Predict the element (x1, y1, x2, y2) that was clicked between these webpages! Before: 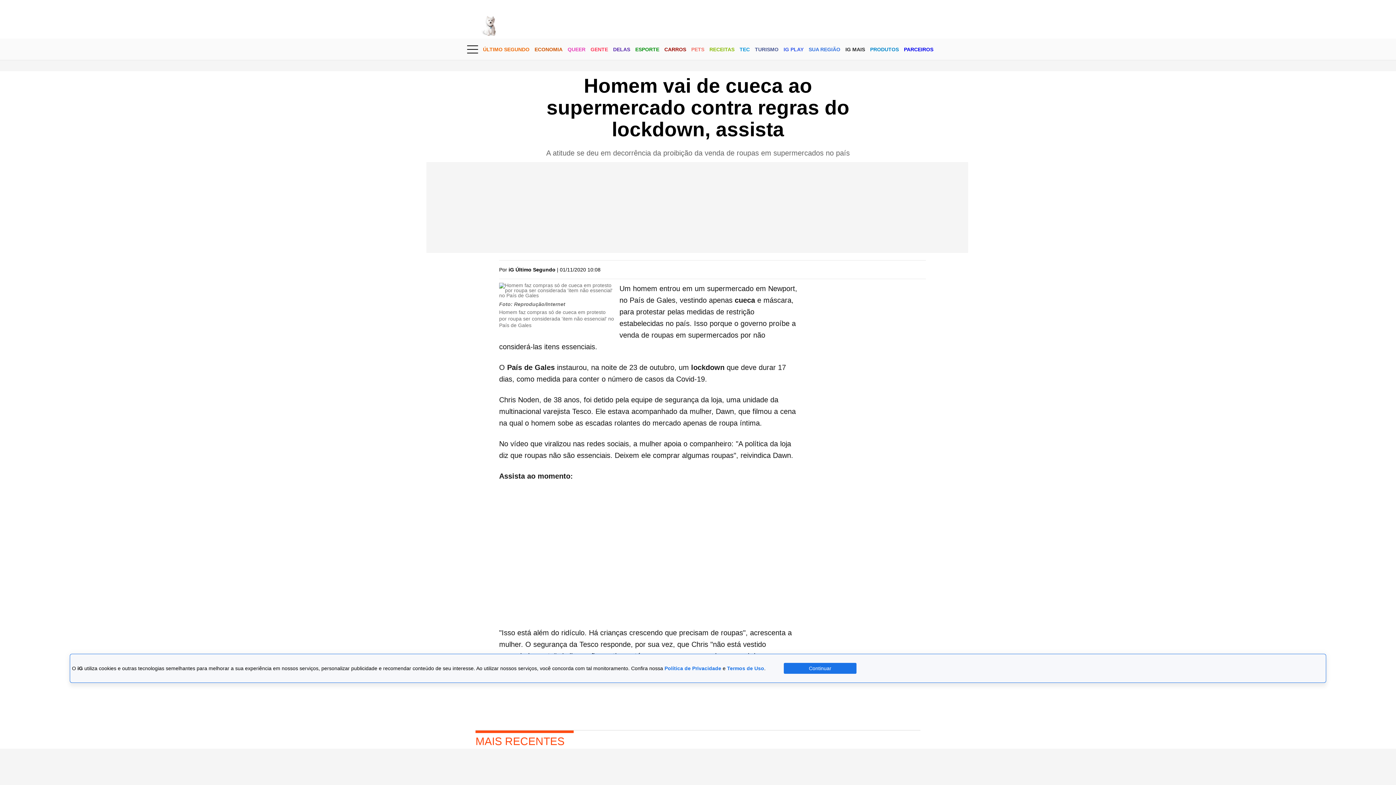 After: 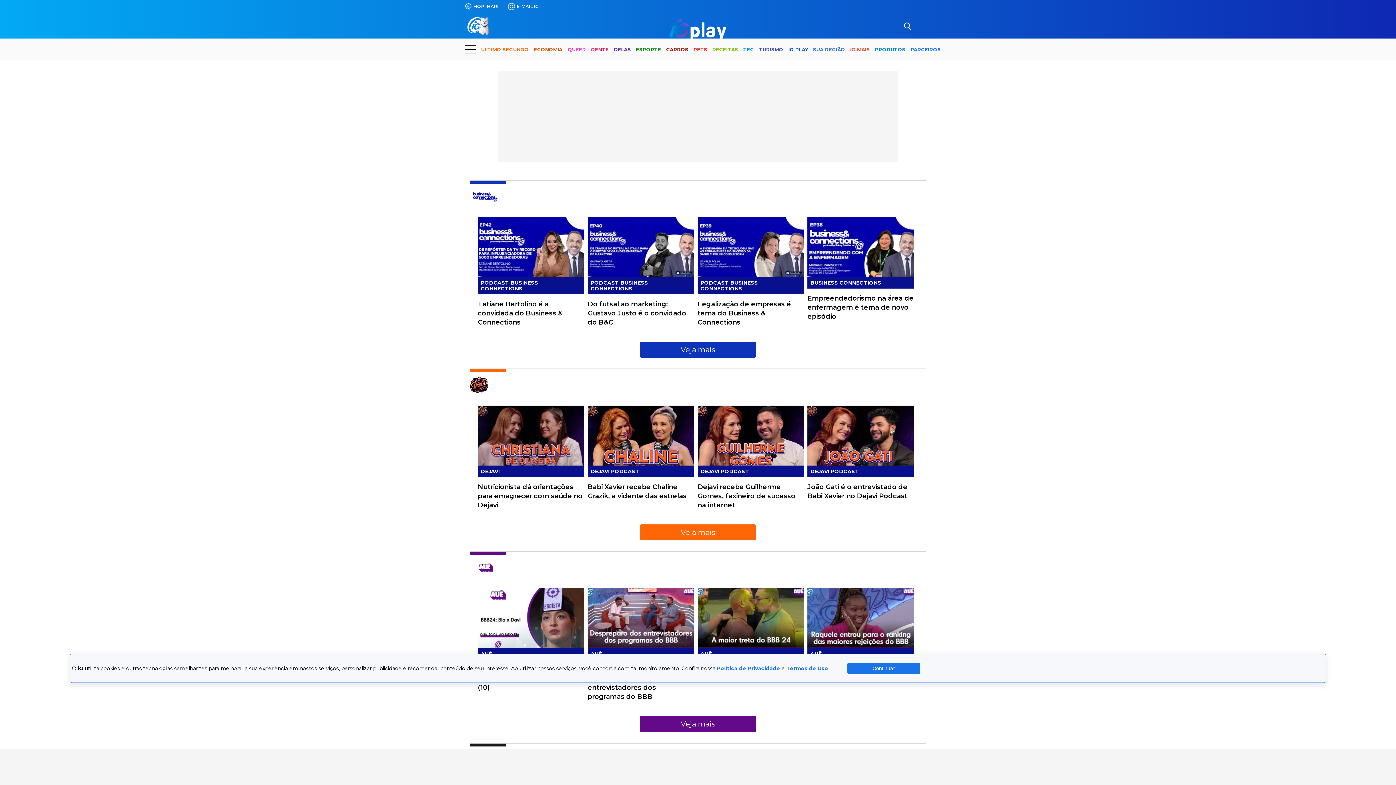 Action: bbox: (783, 40, 803, 59) label: IG PLAY